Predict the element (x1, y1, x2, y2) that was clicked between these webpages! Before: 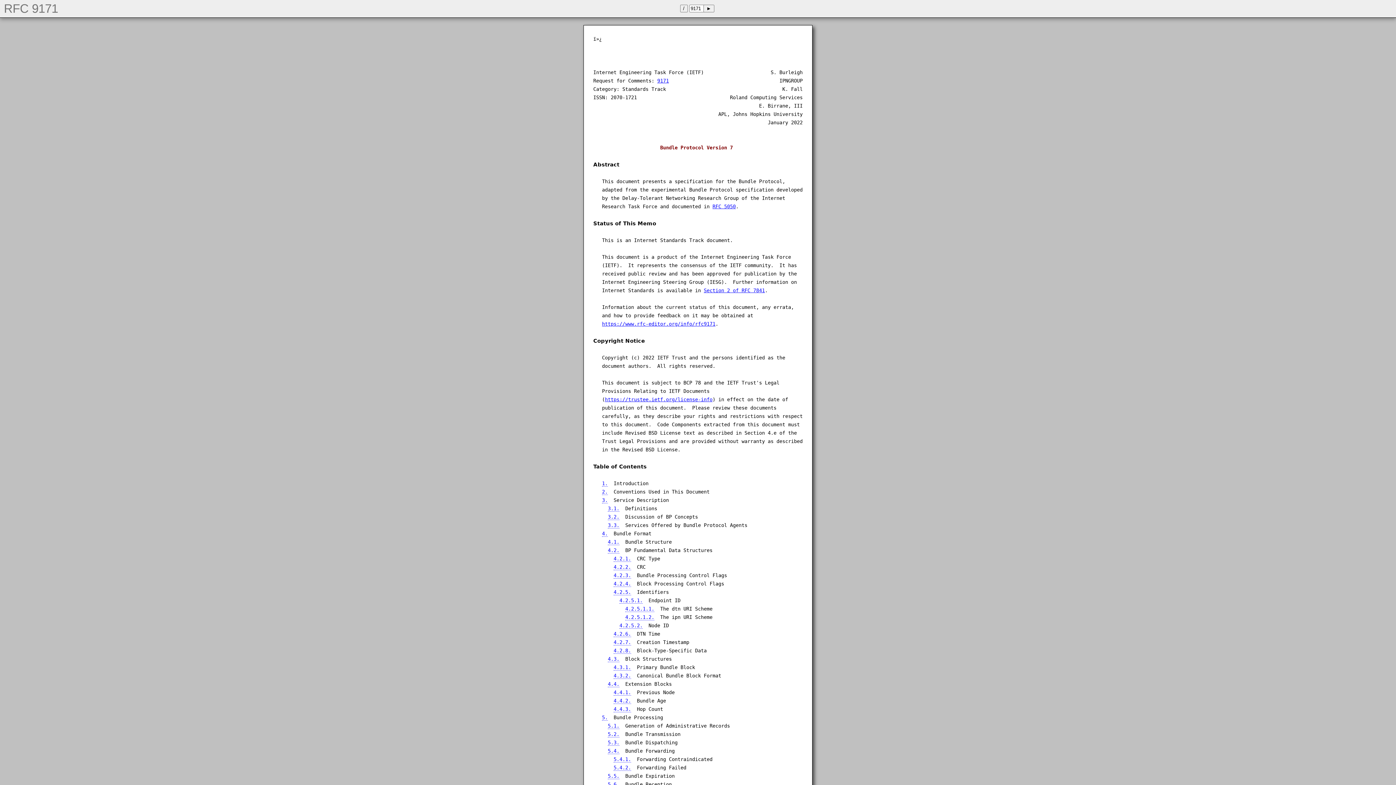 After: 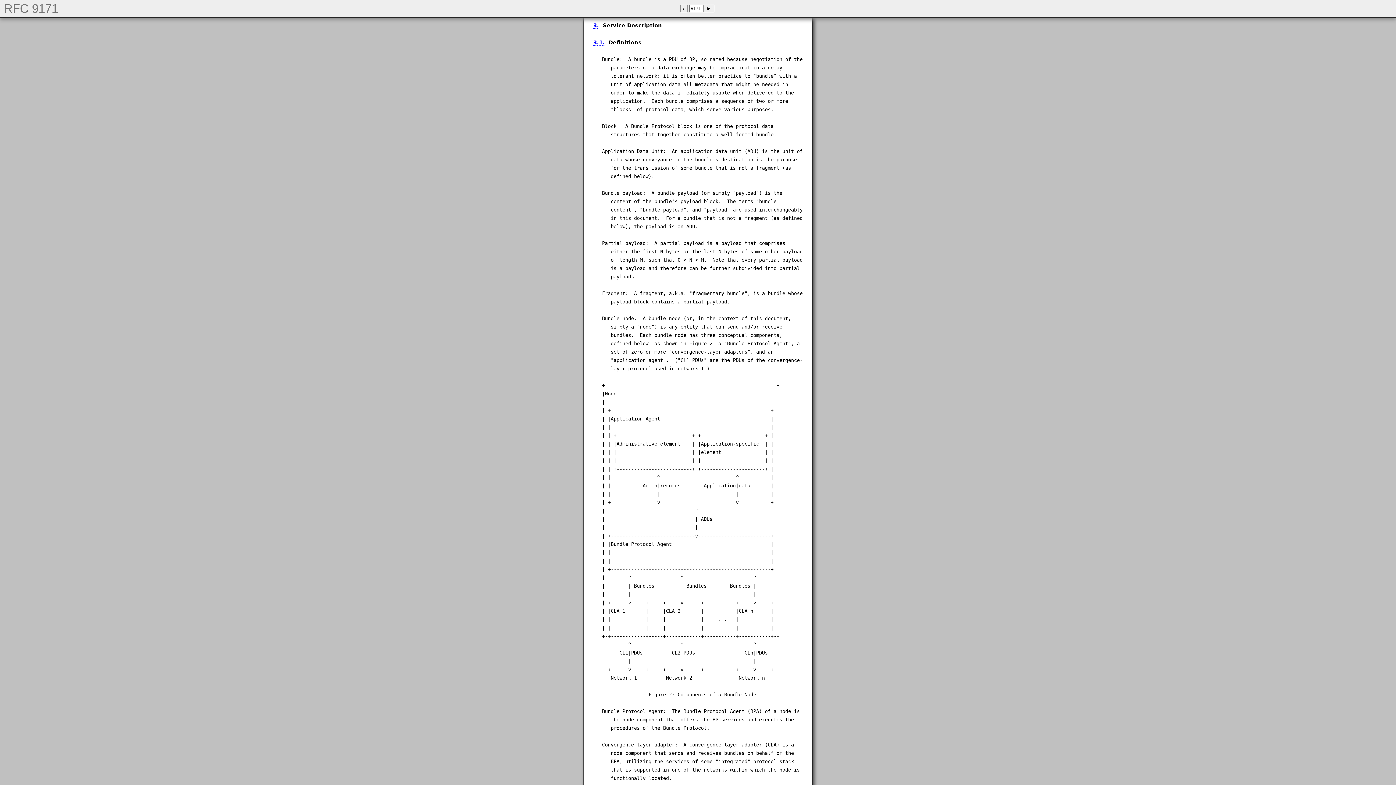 Action: bbox: (602, 497, 608, 503) label: 3.